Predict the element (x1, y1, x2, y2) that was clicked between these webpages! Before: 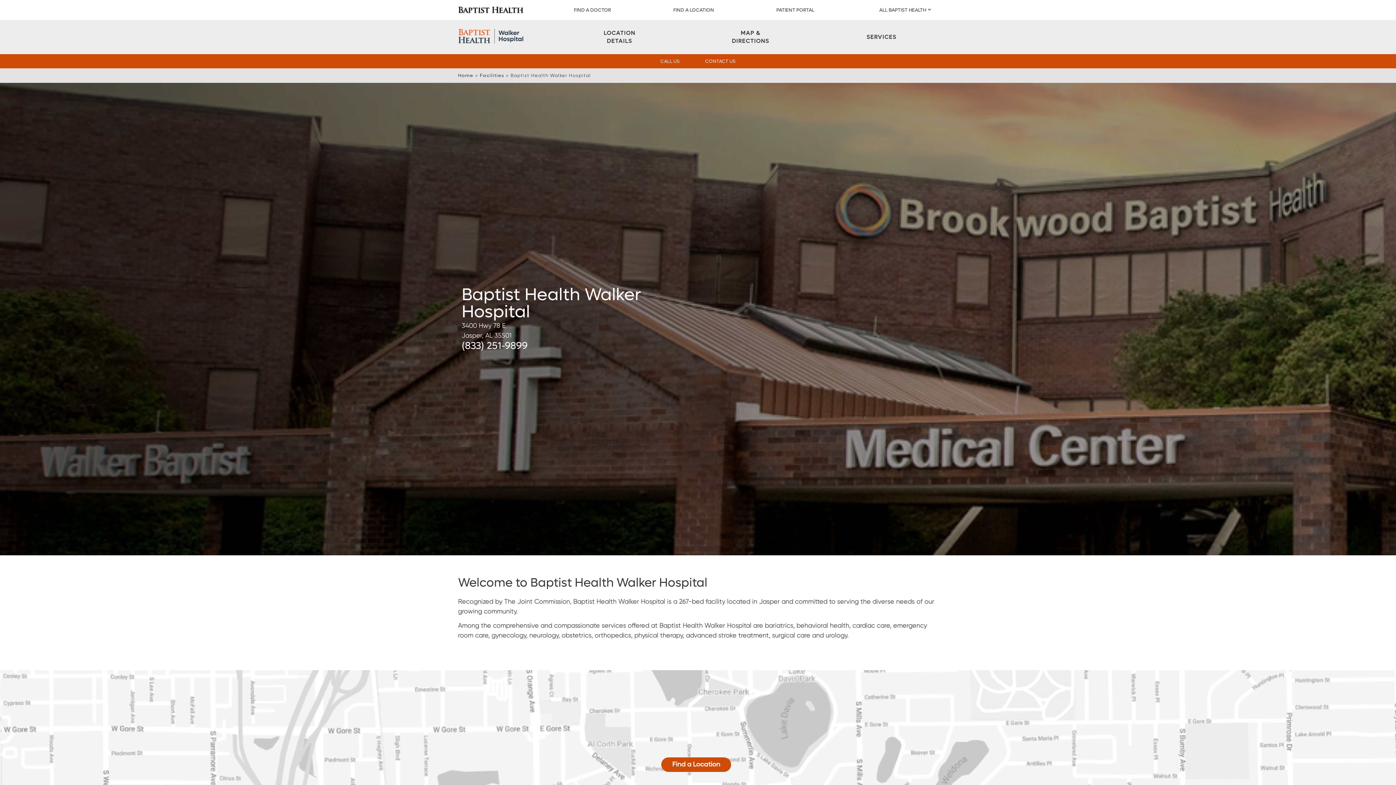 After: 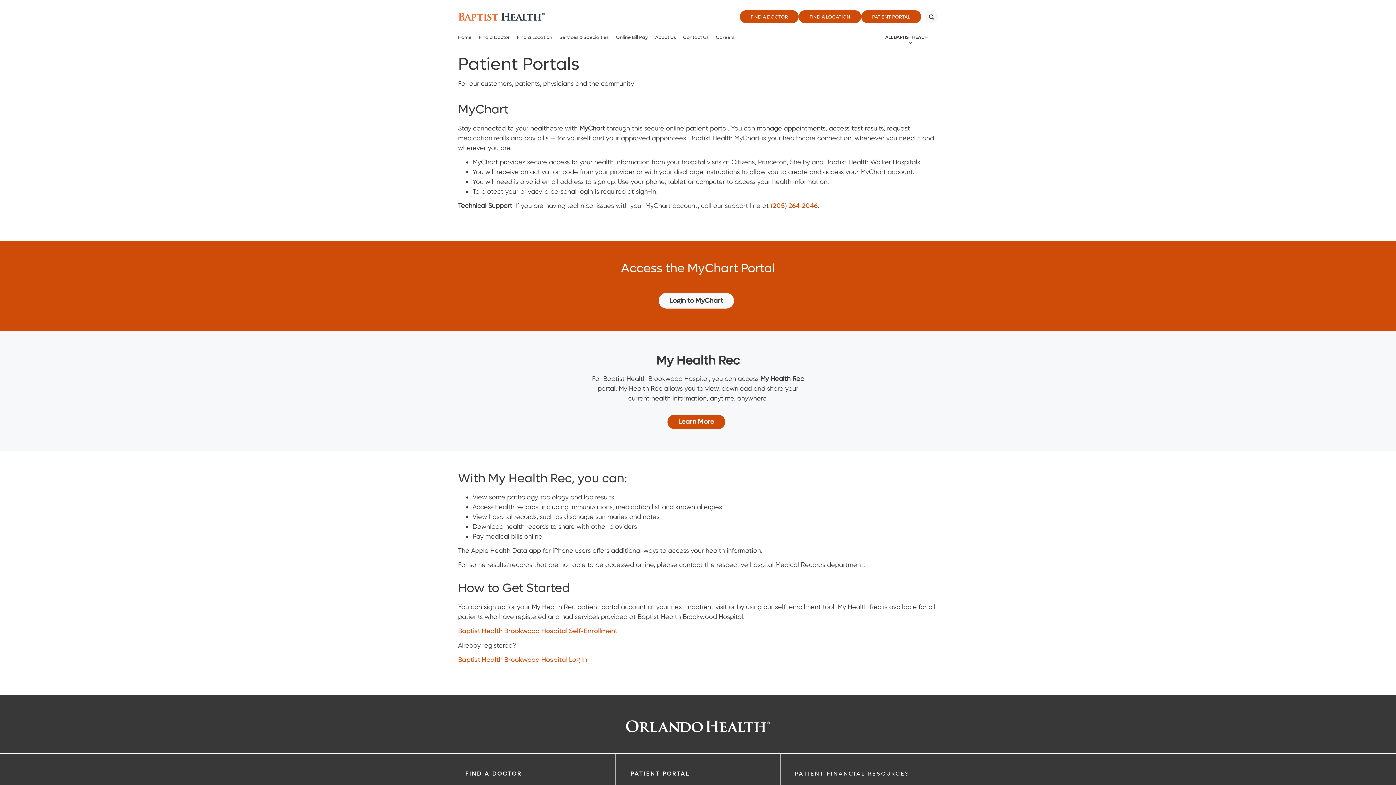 Action: label: PATIENT PORTAL bbox: (771, 0, 820, 20)